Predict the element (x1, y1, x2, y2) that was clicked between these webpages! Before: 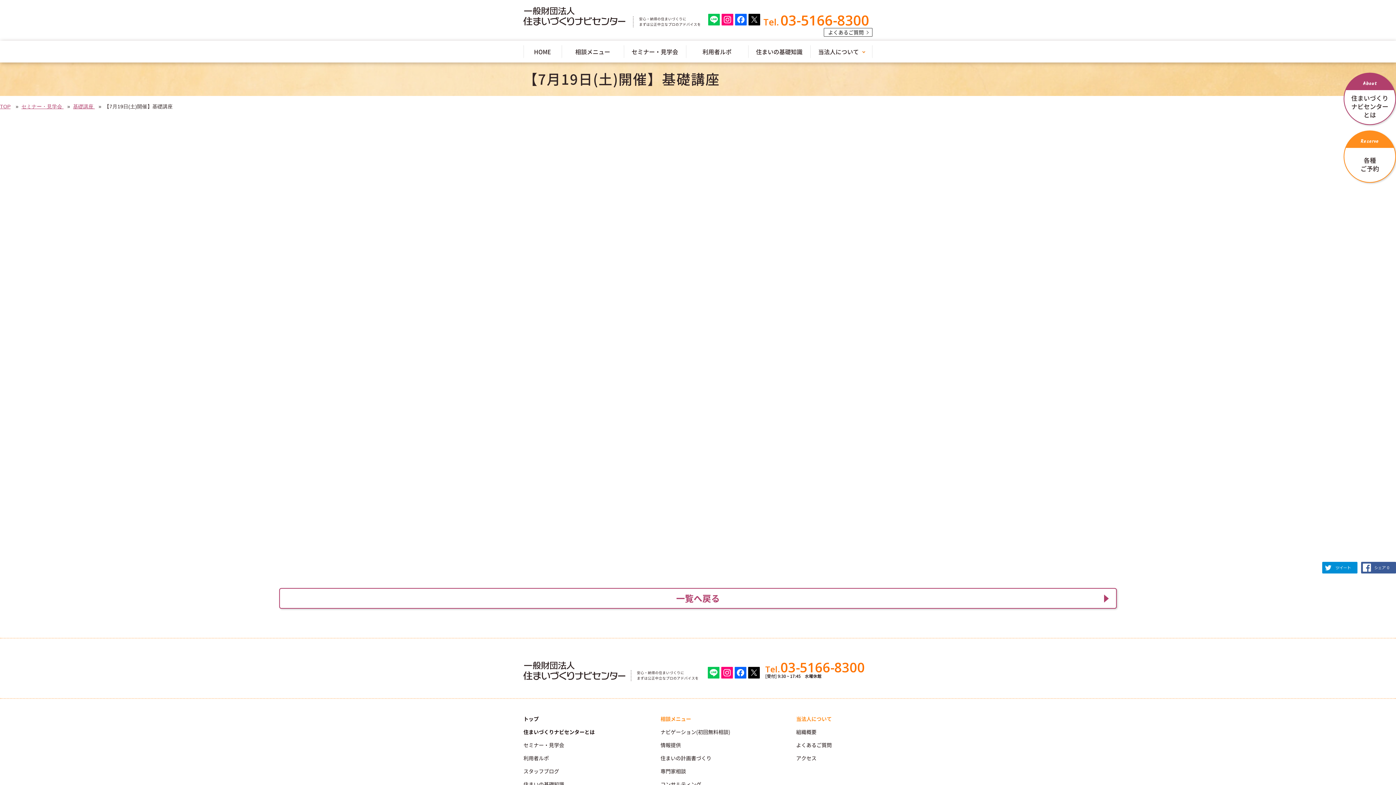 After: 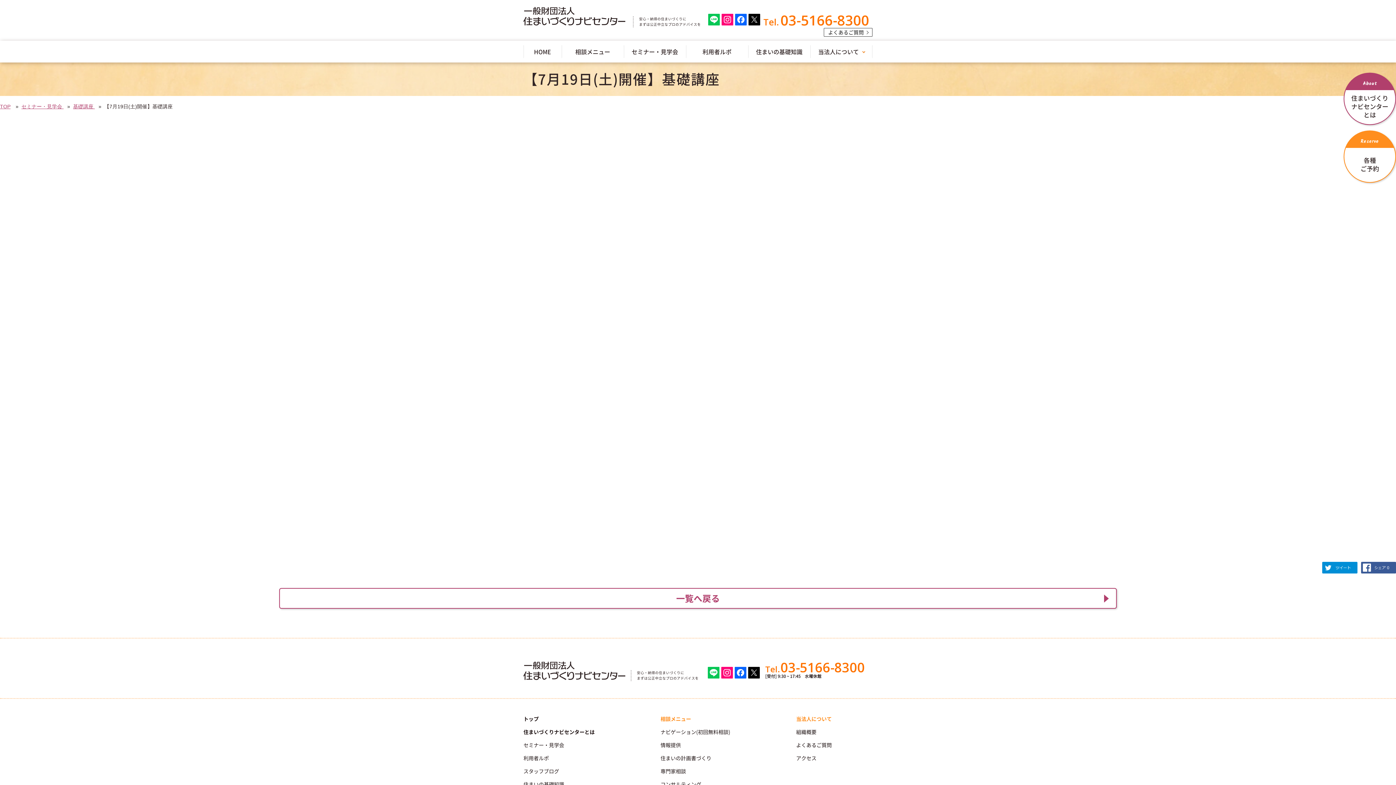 Action: bbox: (721, 667, 733, 678)